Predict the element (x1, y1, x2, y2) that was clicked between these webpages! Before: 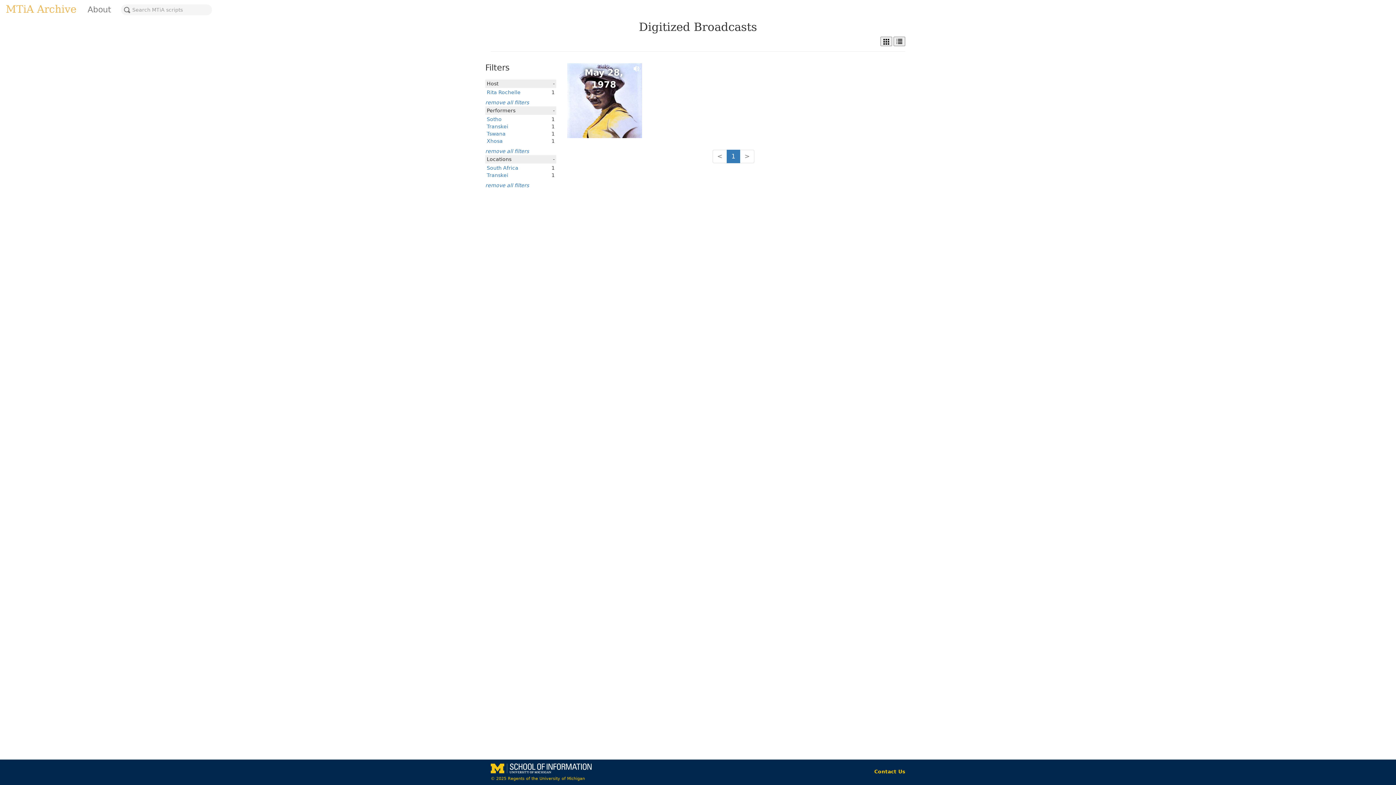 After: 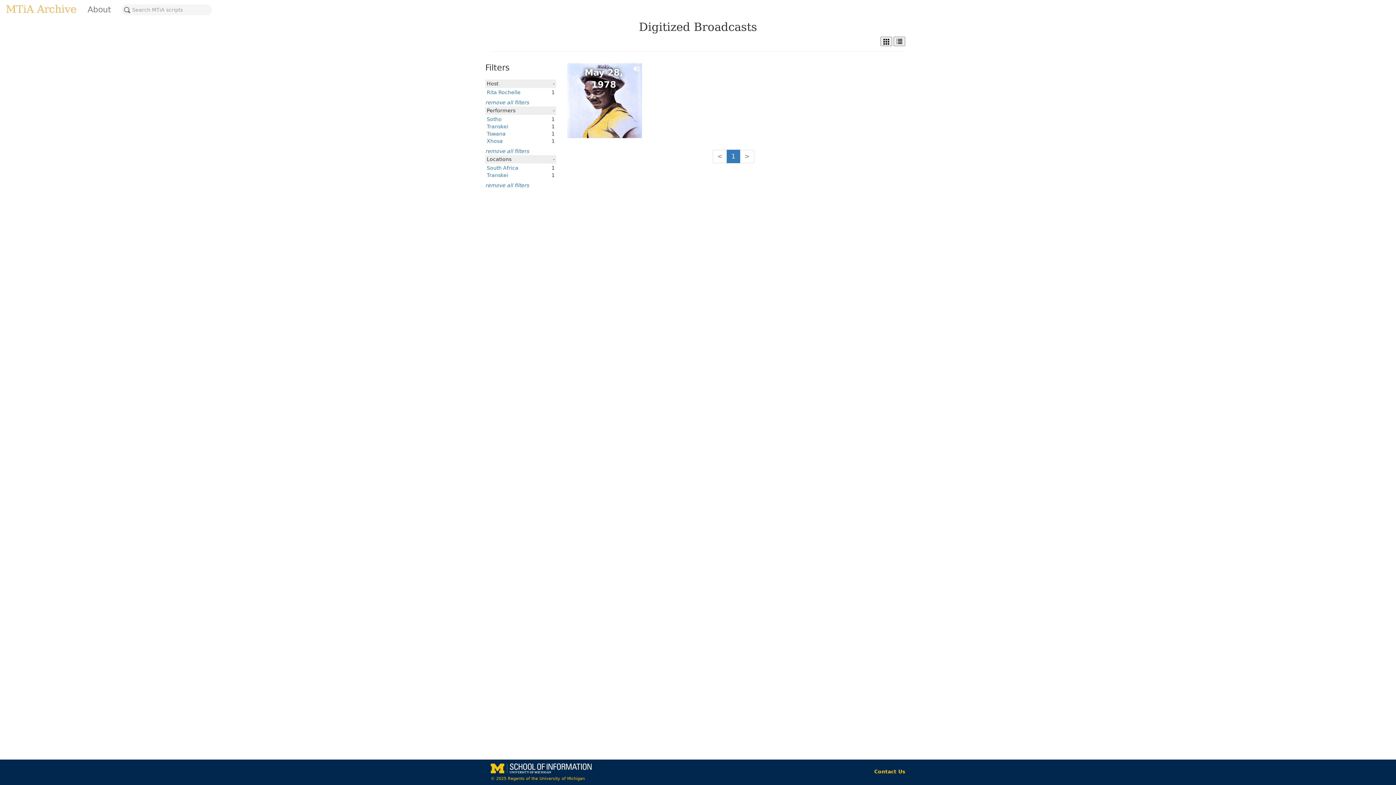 Action: label: Tswana bbox: (486, 130, 505, 136)